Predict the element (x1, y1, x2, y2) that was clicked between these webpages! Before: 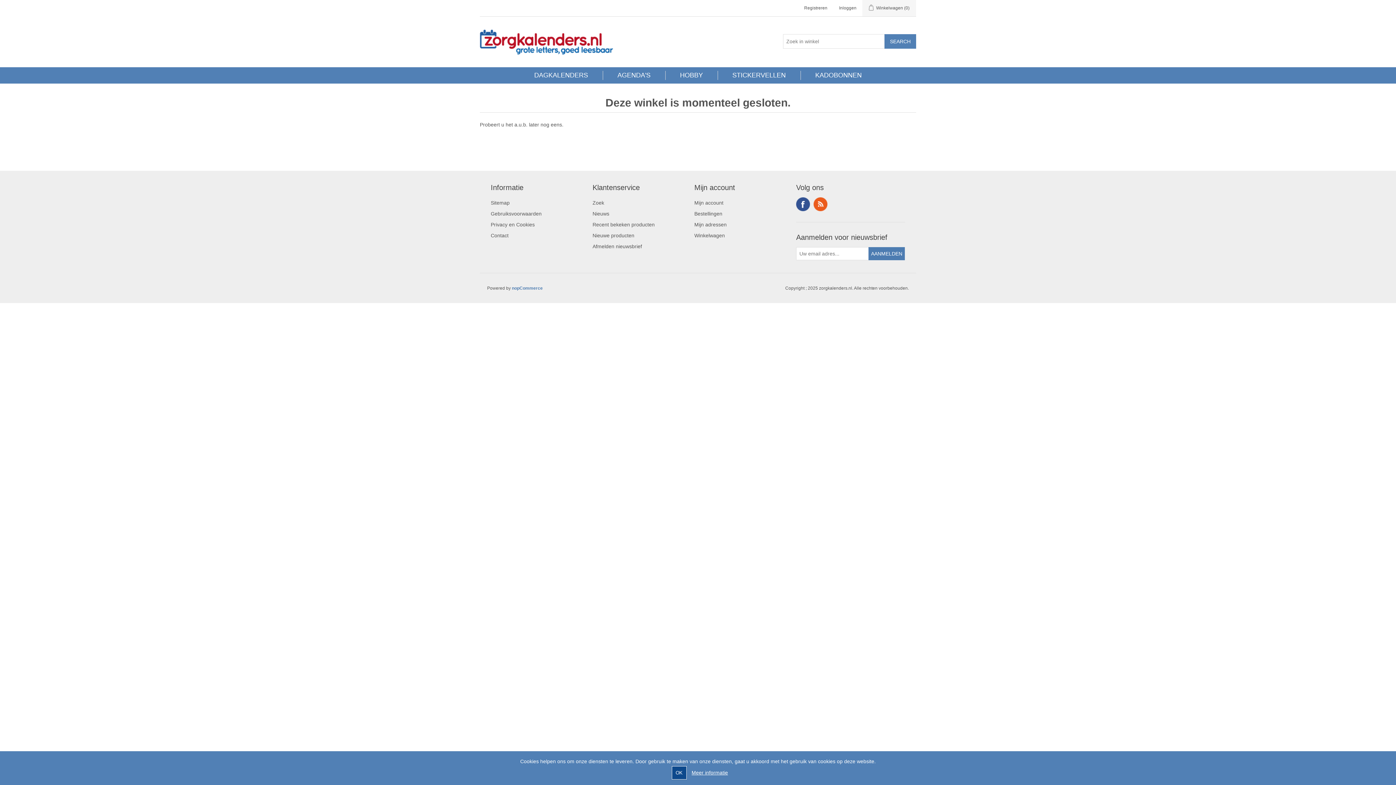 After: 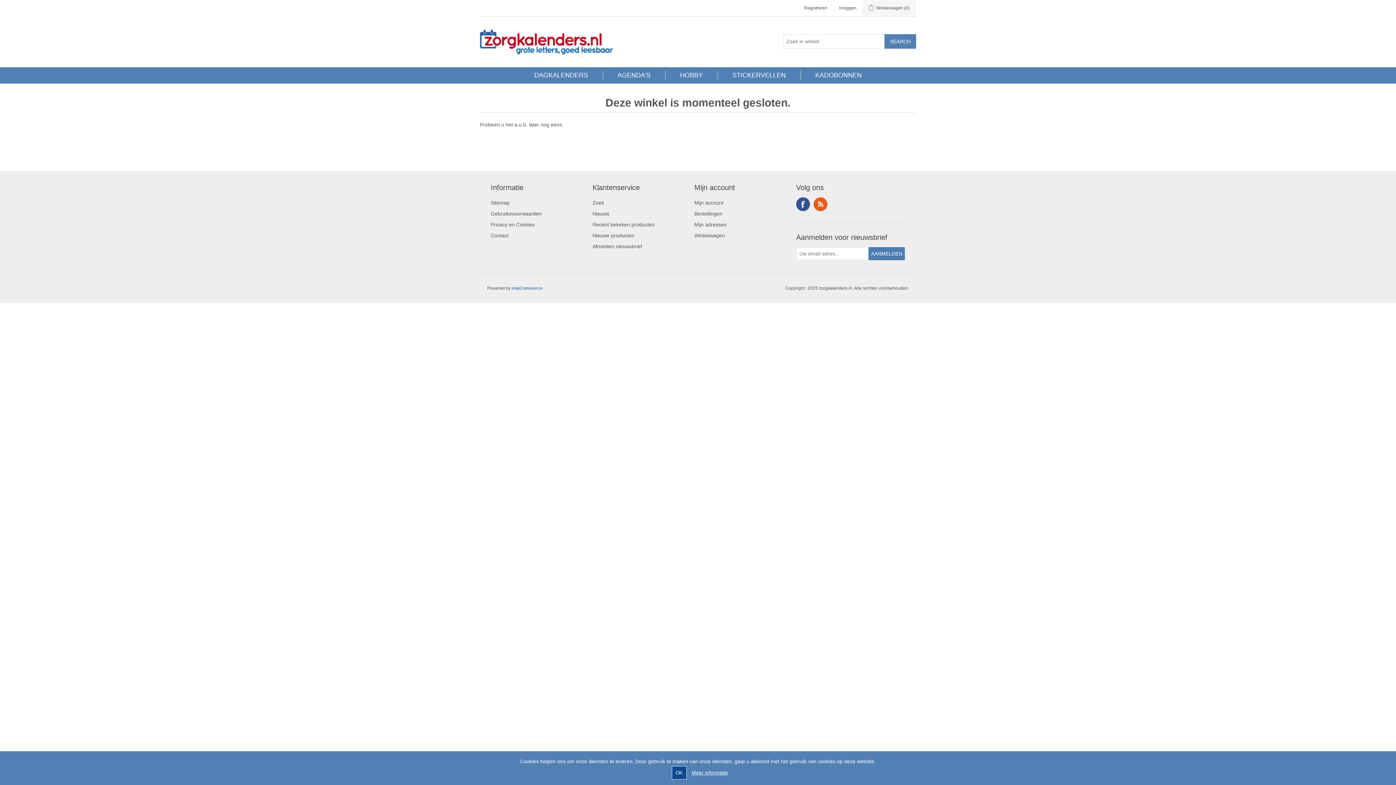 Action: bbox: (804, 0, 827, 16) label: Registreren